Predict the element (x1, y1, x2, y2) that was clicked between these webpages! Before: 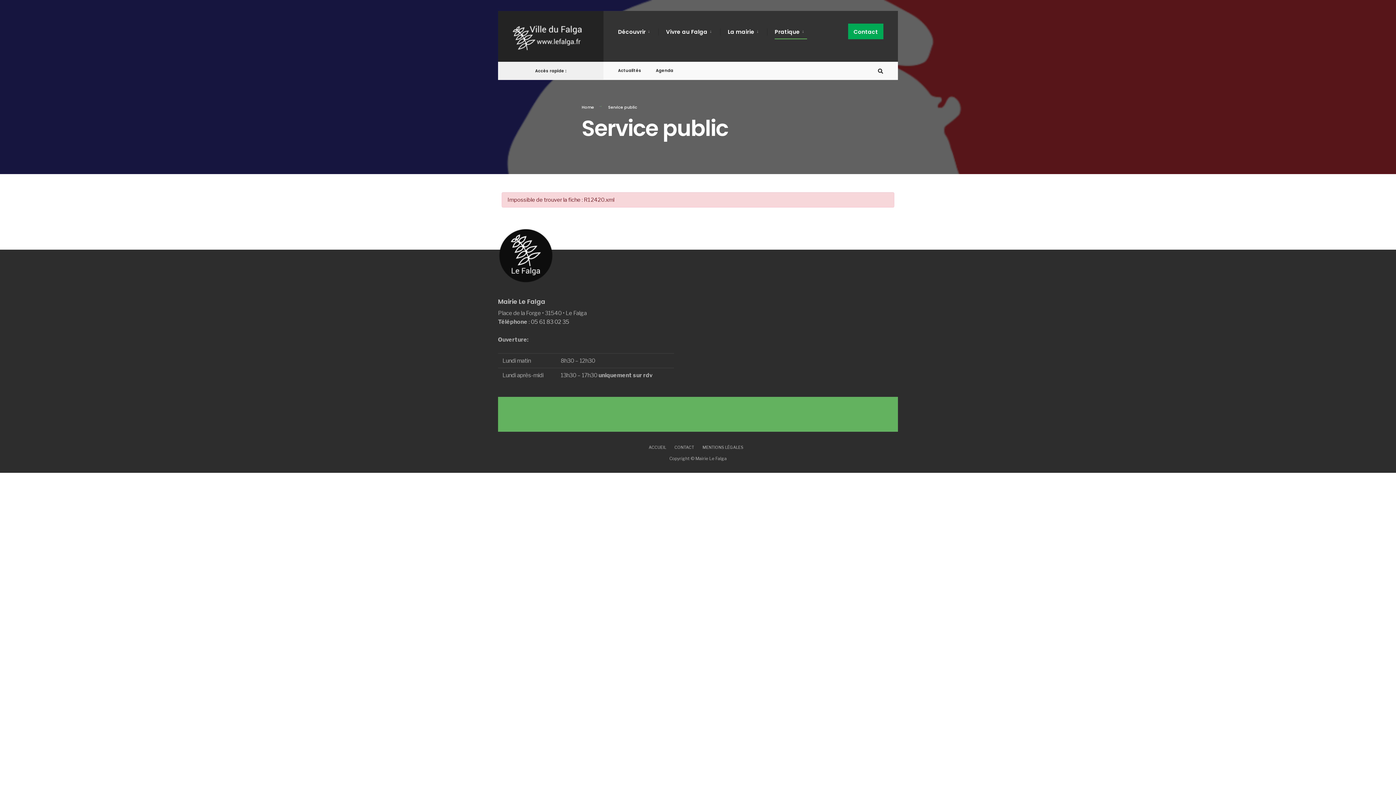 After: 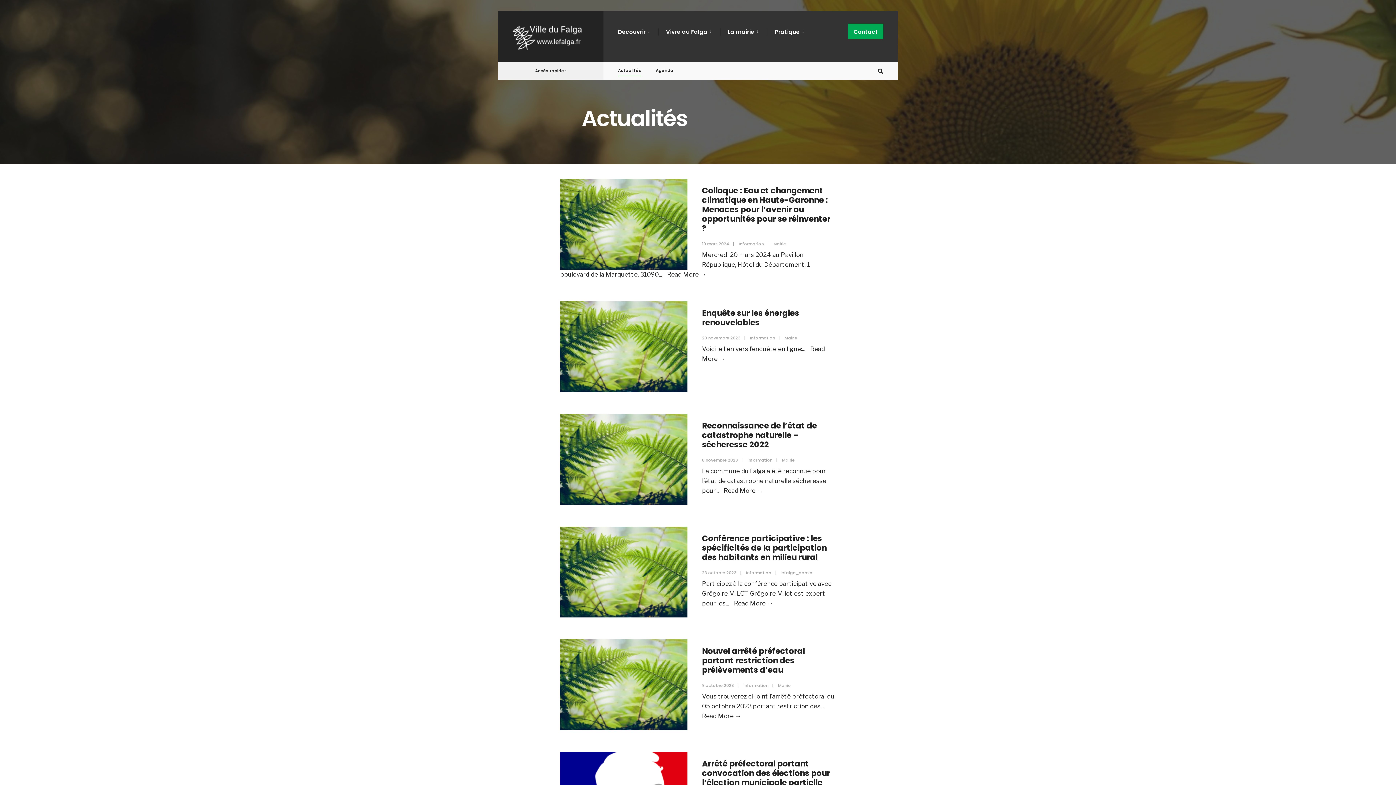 Action: label: Actualités bbox: (618, 61, 641, 76)